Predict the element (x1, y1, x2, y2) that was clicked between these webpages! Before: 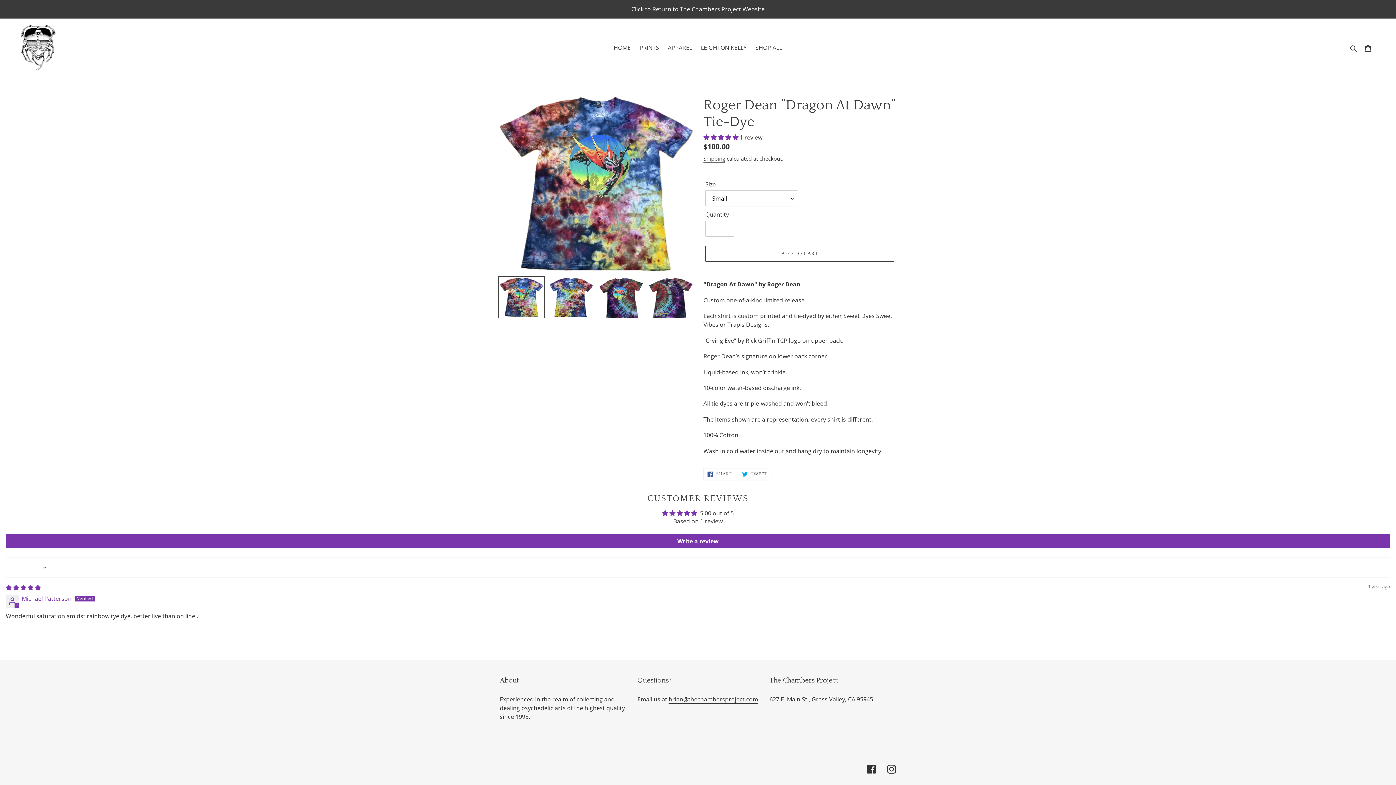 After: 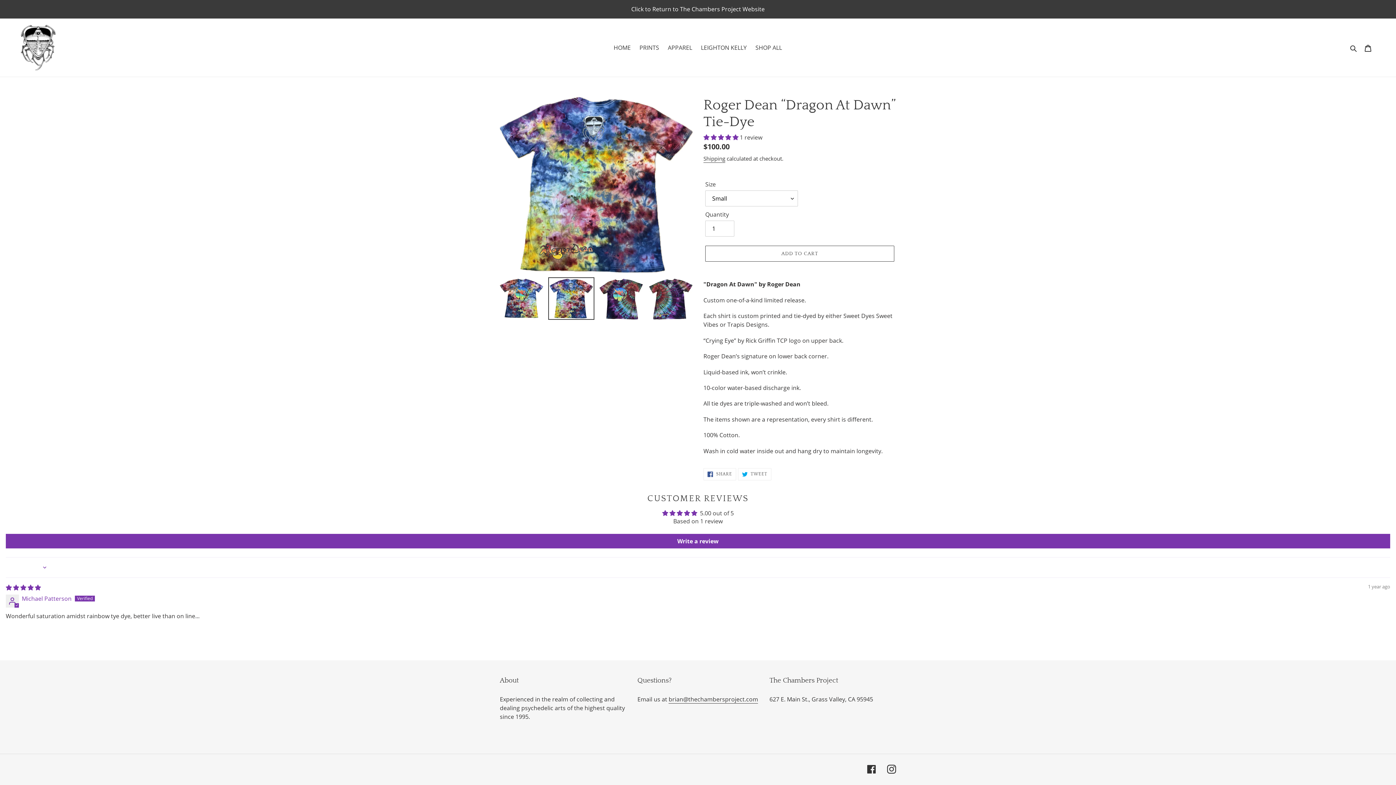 Action: bbox: (548, 276, 594, 318)